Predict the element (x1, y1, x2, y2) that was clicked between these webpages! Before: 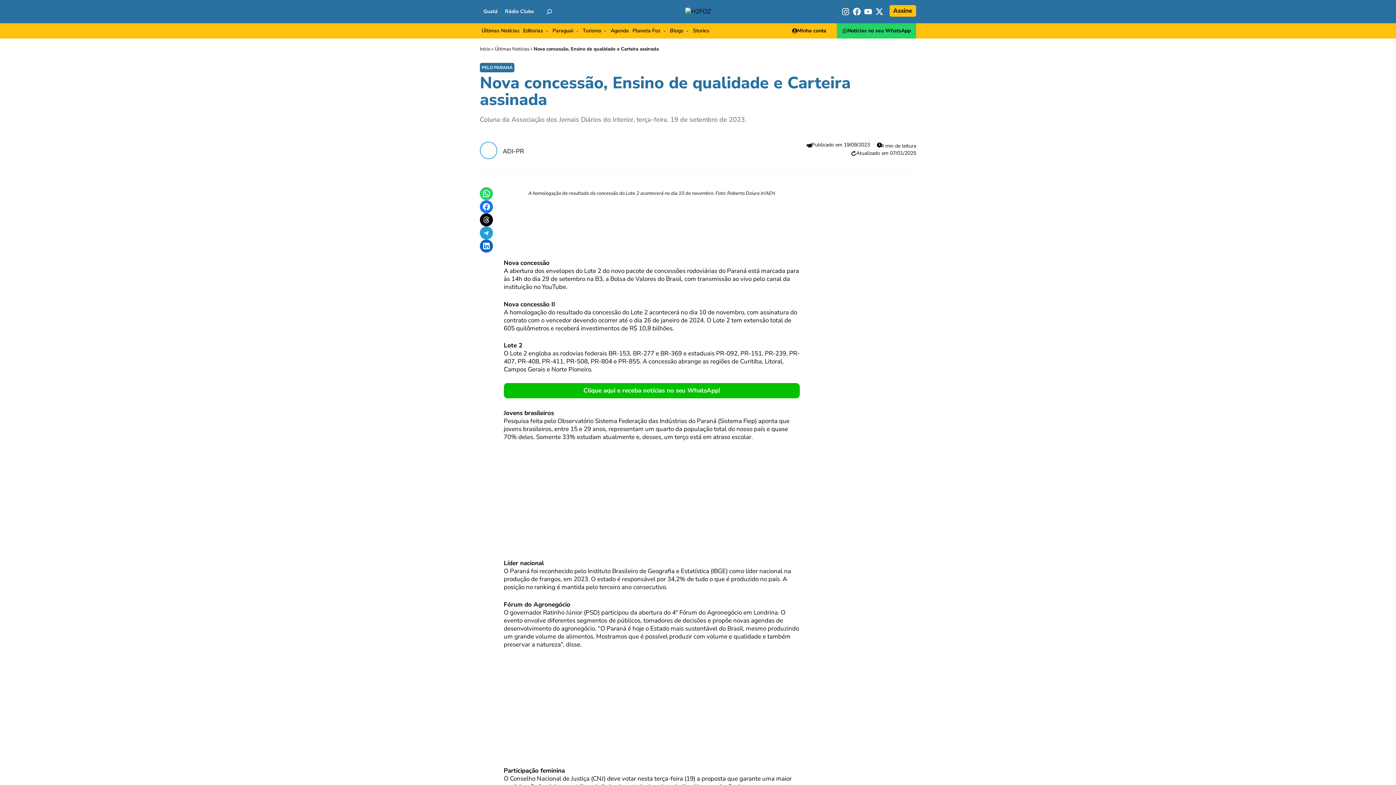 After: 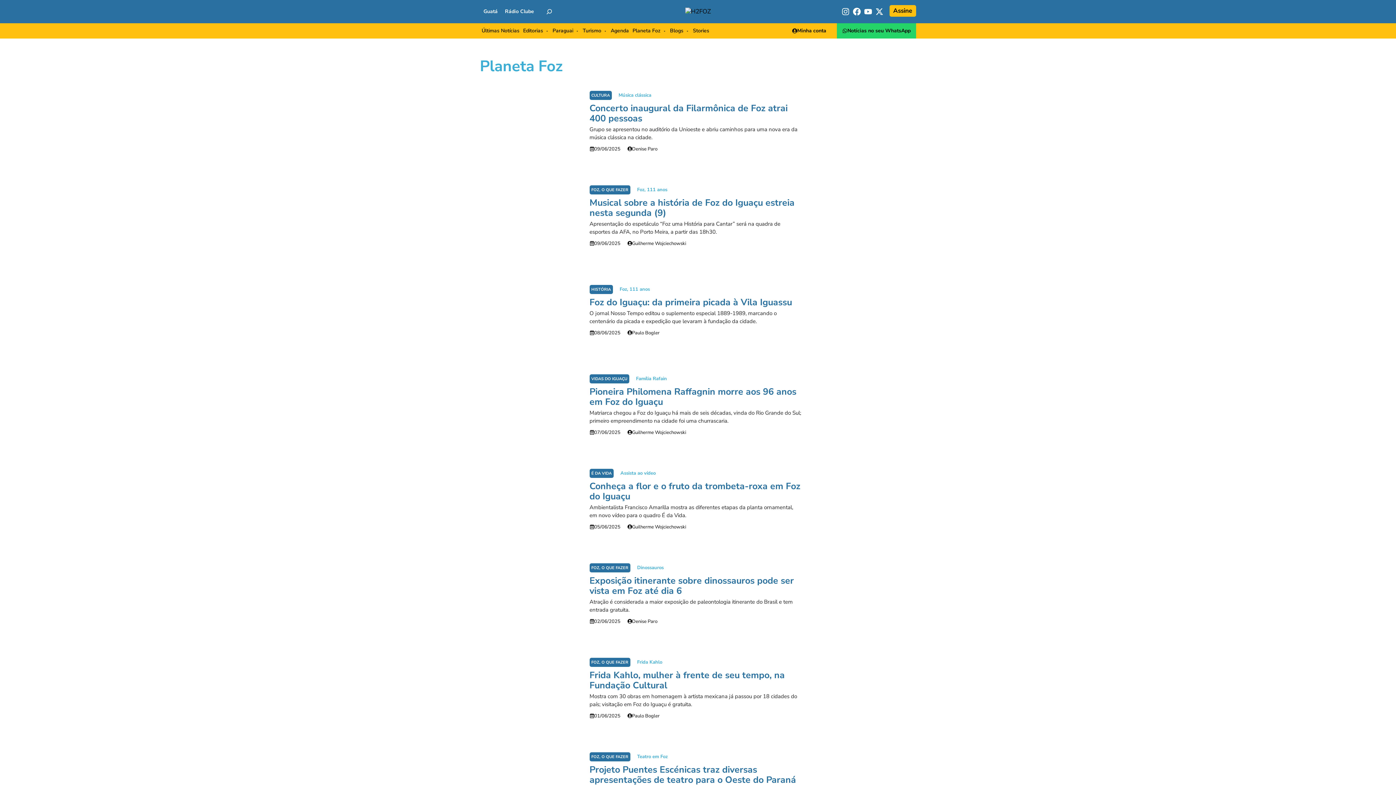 Action: label: Planeta Foz bbox: (630, 25, 668, 36)